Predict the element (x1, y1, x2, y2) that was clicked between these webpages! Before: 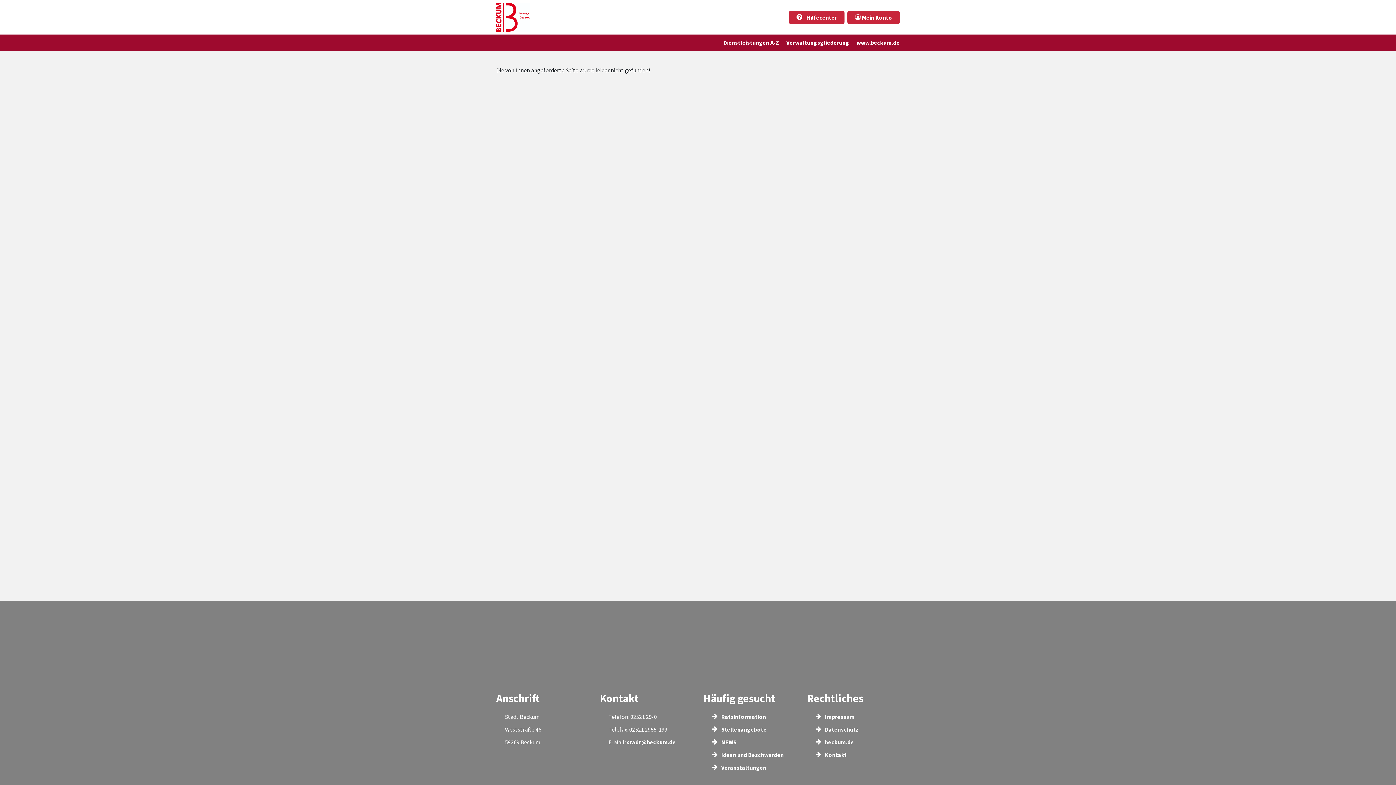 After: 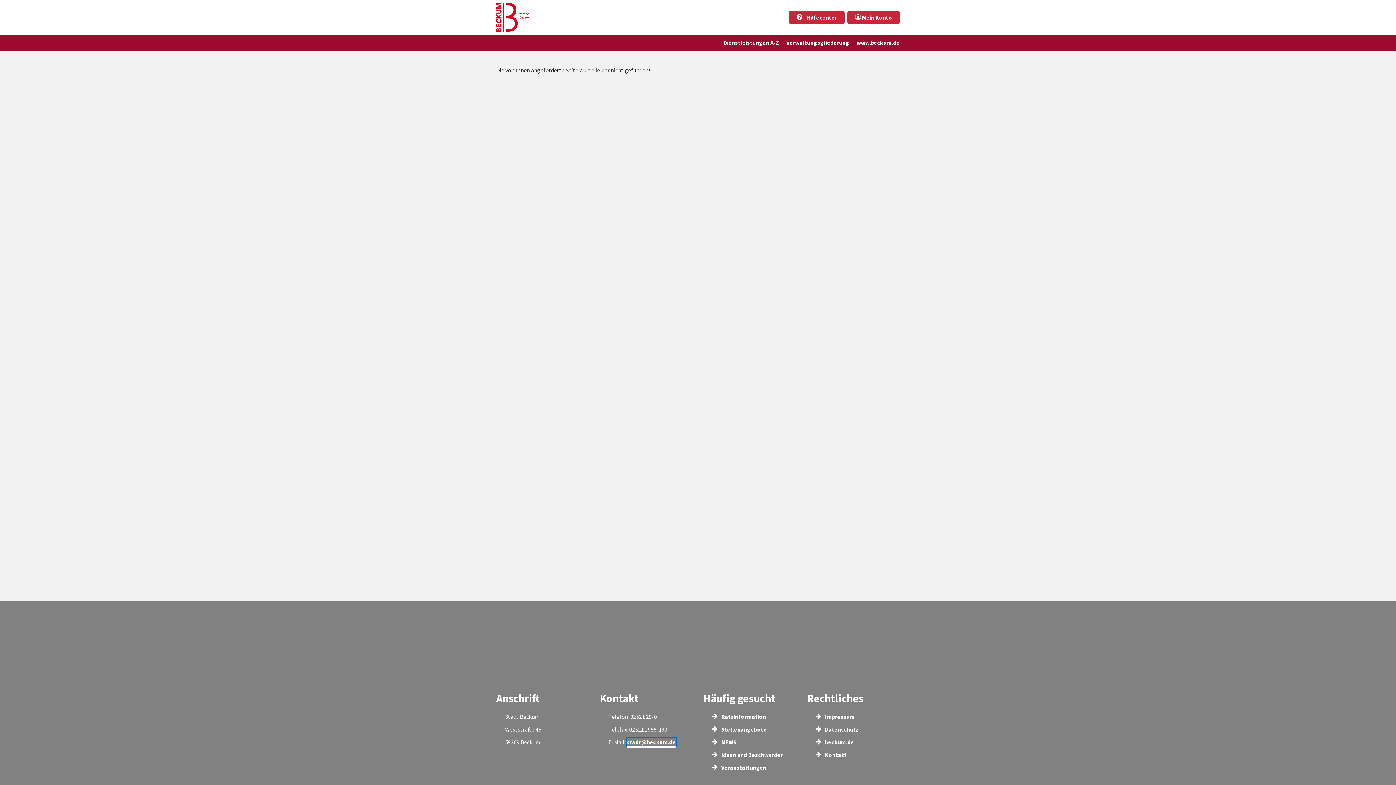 Action: bbox: (626, 738, 676, 746) label: stadt@beckum.de